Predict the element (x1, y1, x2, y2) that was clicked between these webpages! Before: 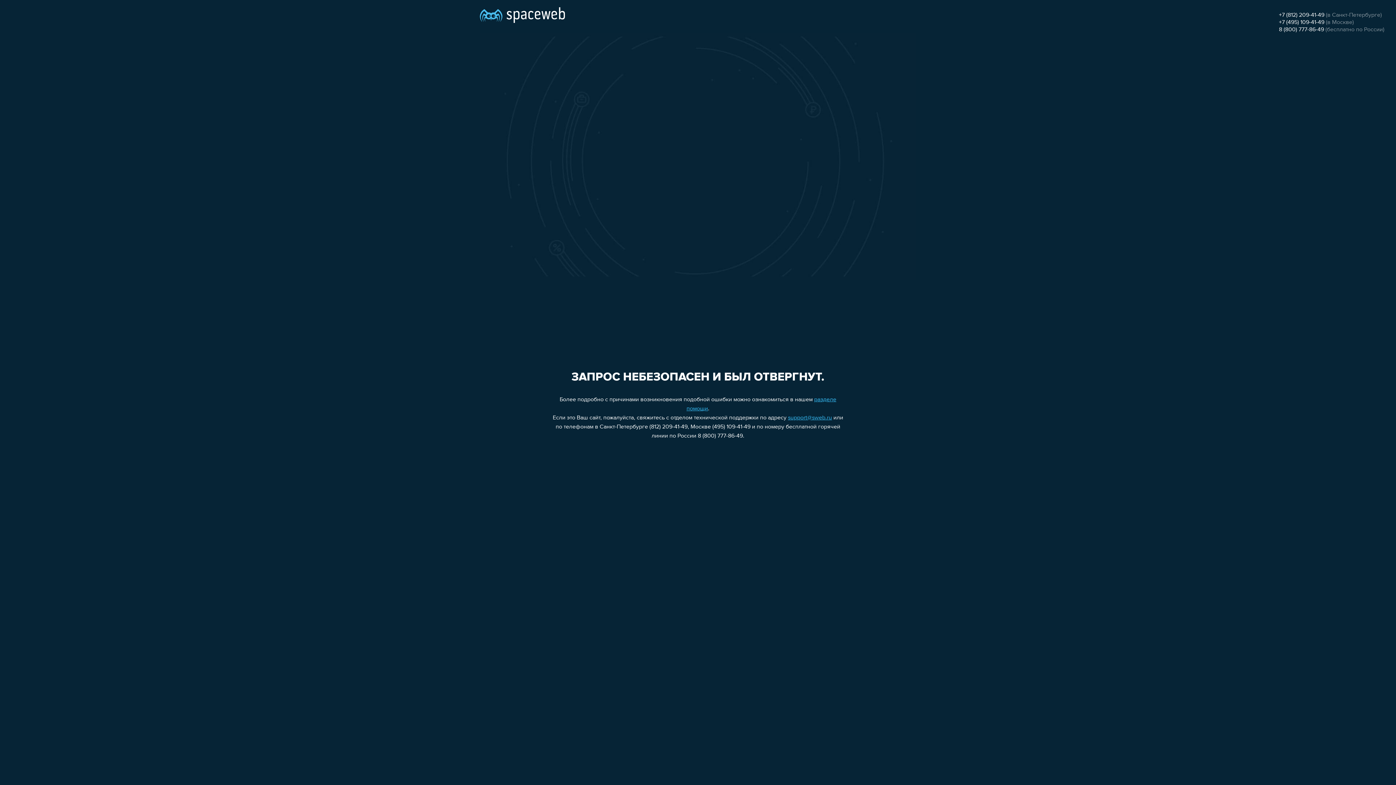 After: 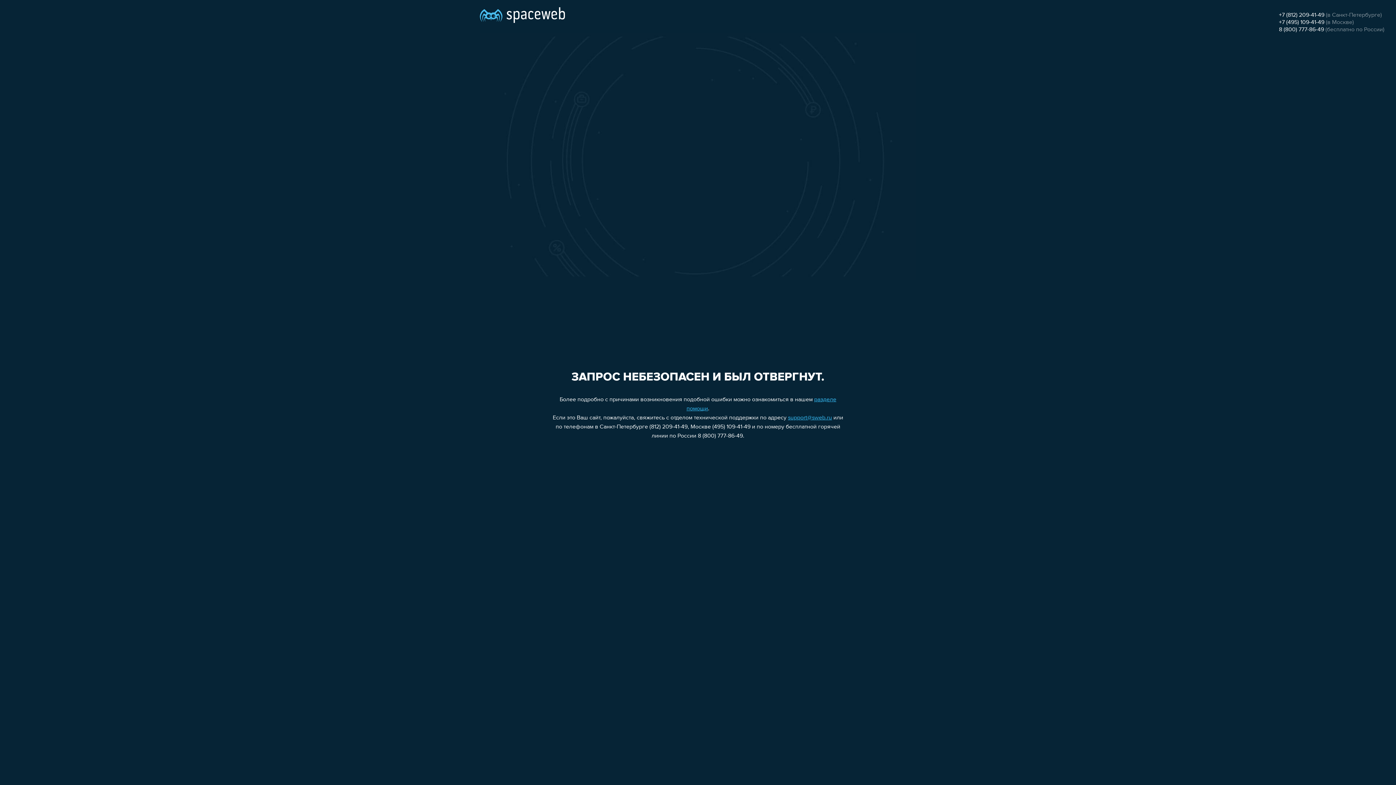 Action: bbox: (1279, 19, 1324, 25) label: +7 (495) 109-41-49